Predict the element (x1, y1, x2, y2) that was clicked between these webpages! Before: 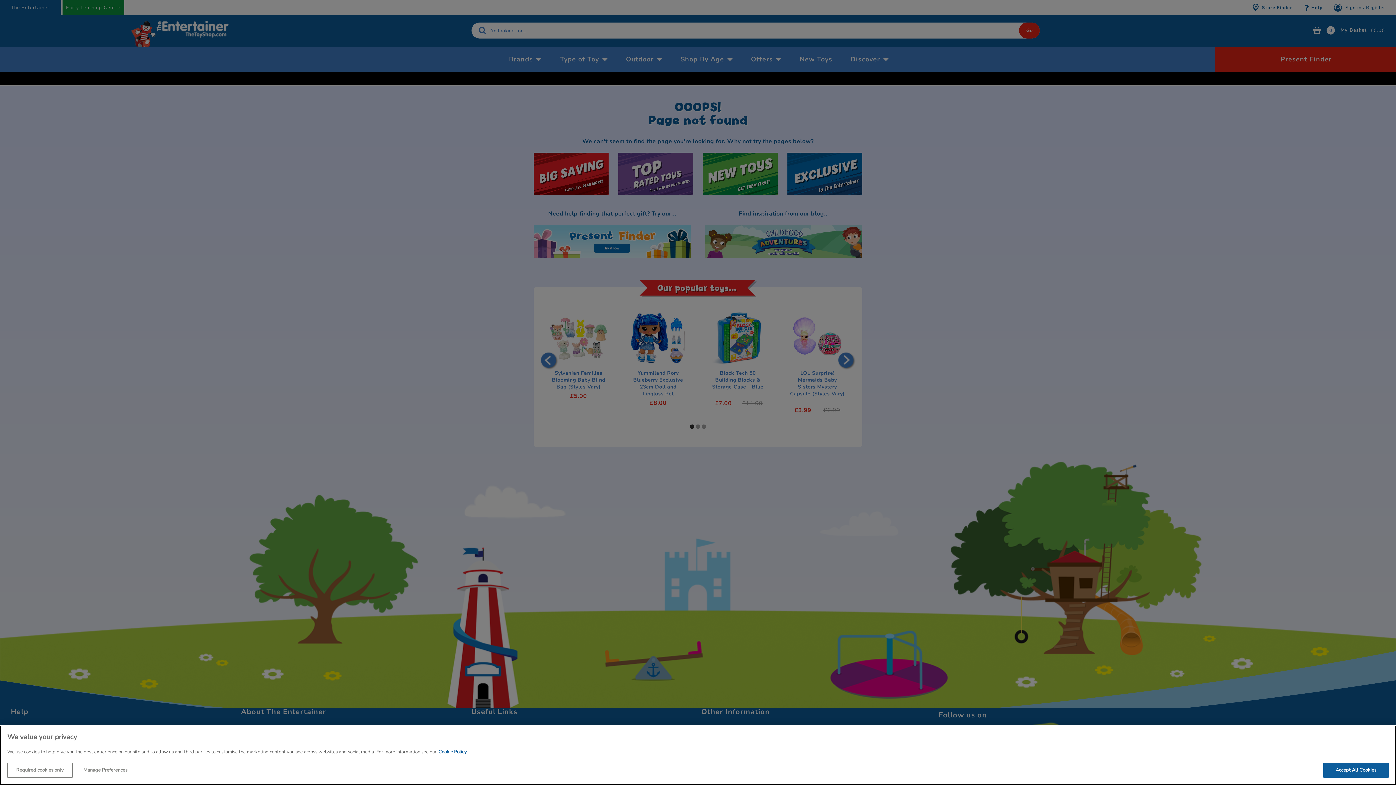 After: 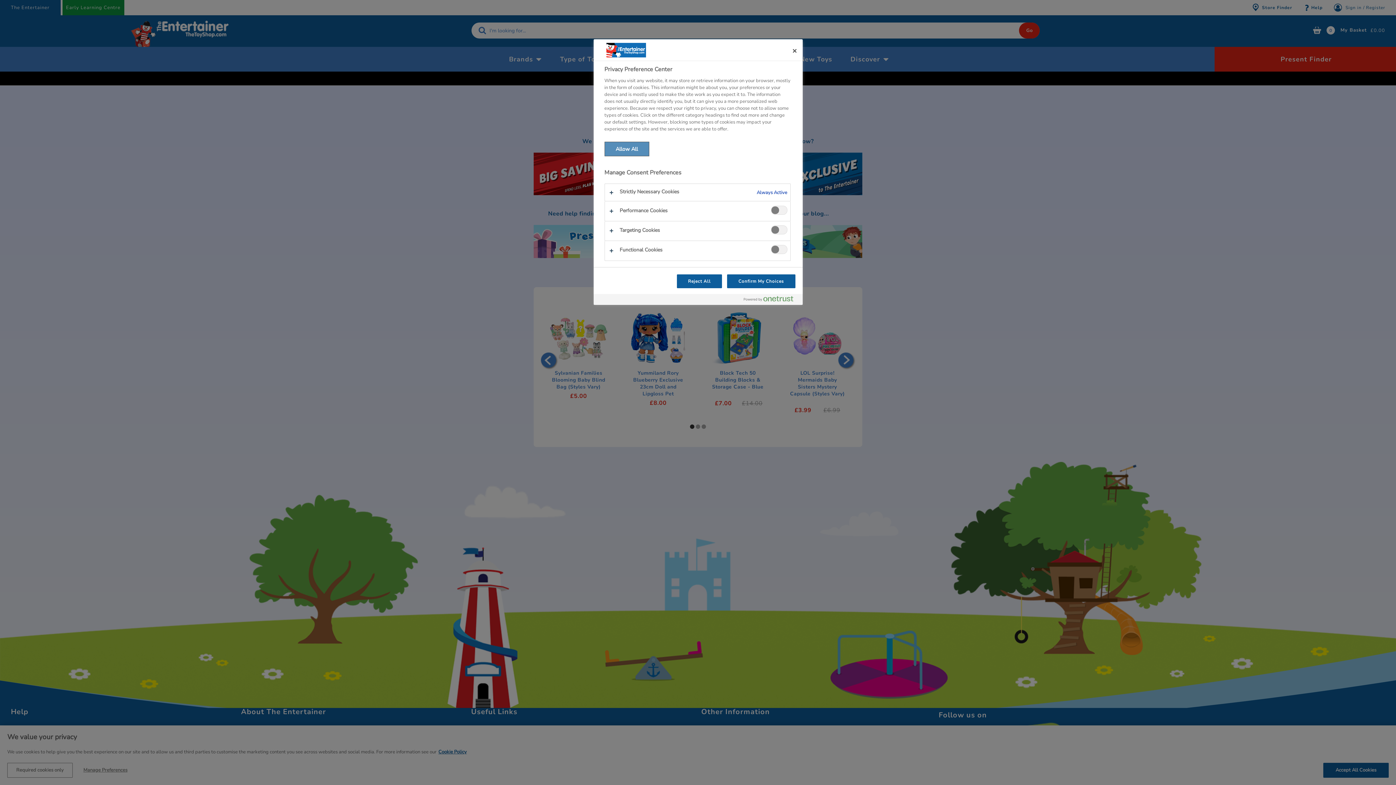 Action: bbox: (72, 763, 138, 778) label: Manage Preferences